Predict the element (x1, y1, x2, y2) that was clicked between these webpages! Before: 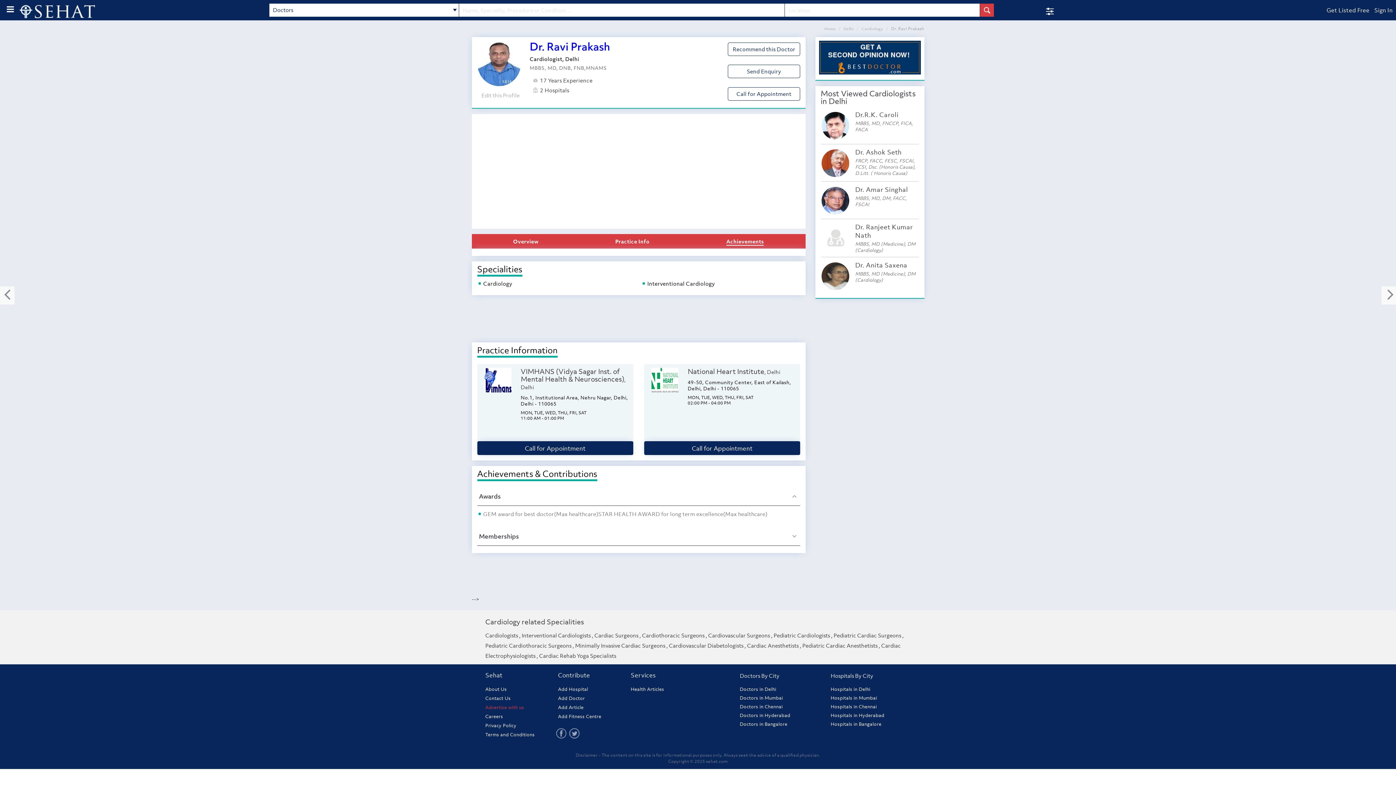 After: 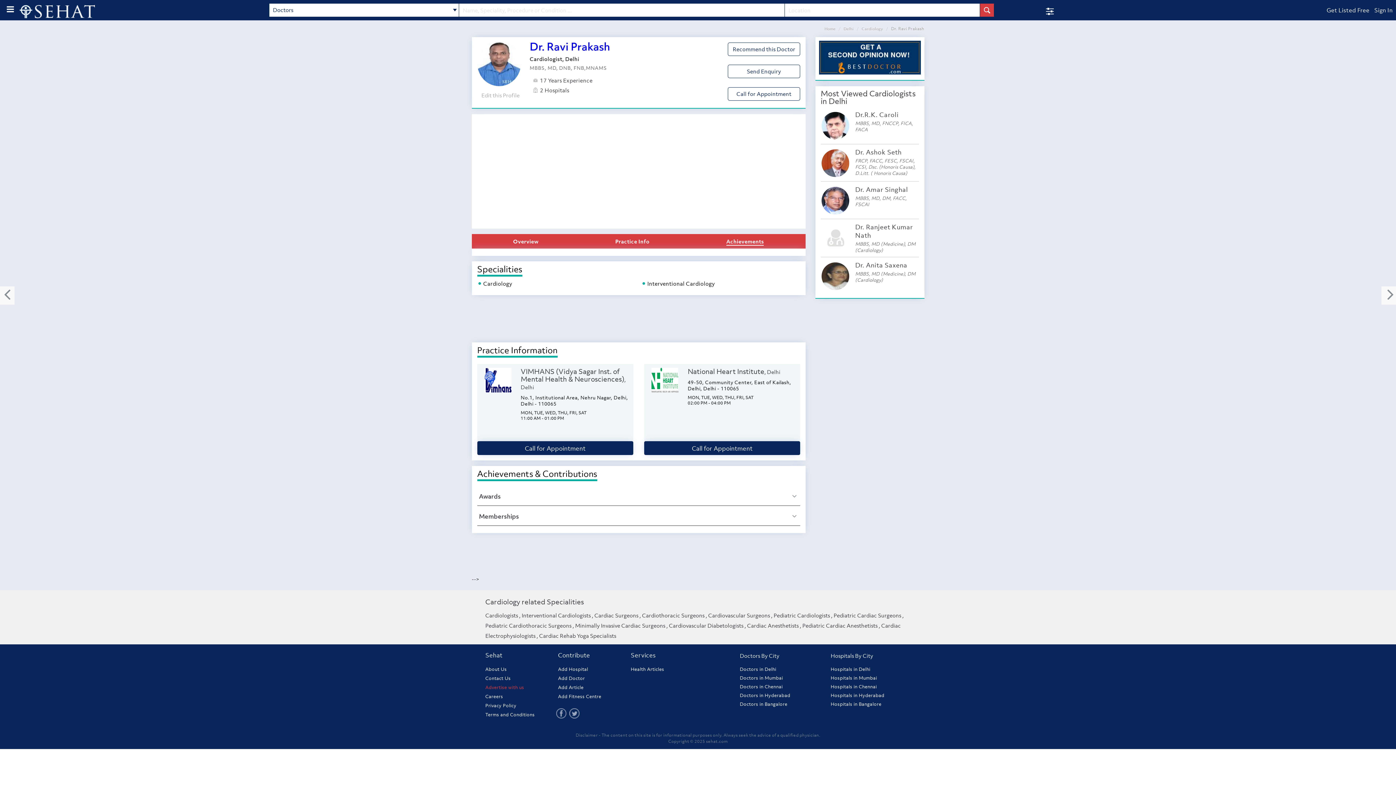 Action: bbox: (477, 487, 800, 505) label: Awards